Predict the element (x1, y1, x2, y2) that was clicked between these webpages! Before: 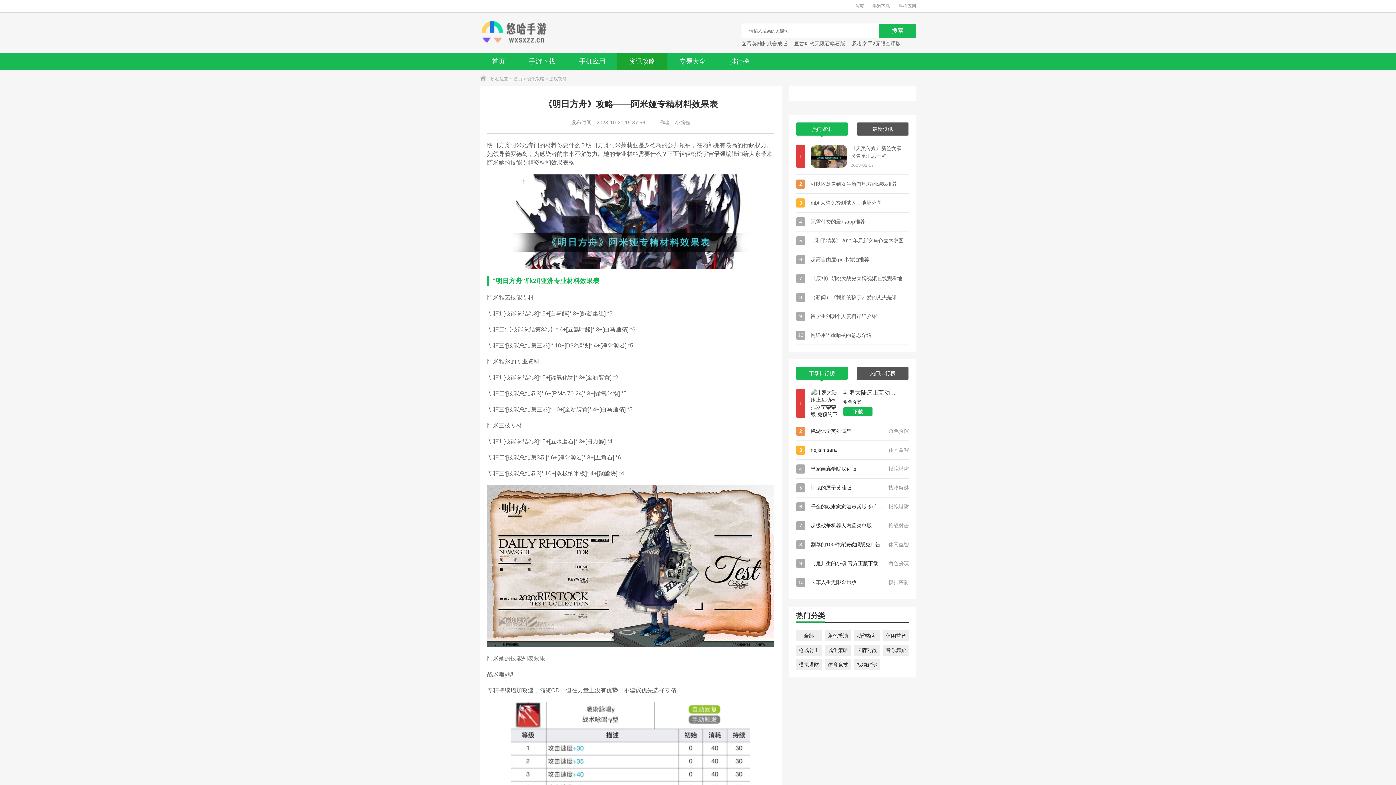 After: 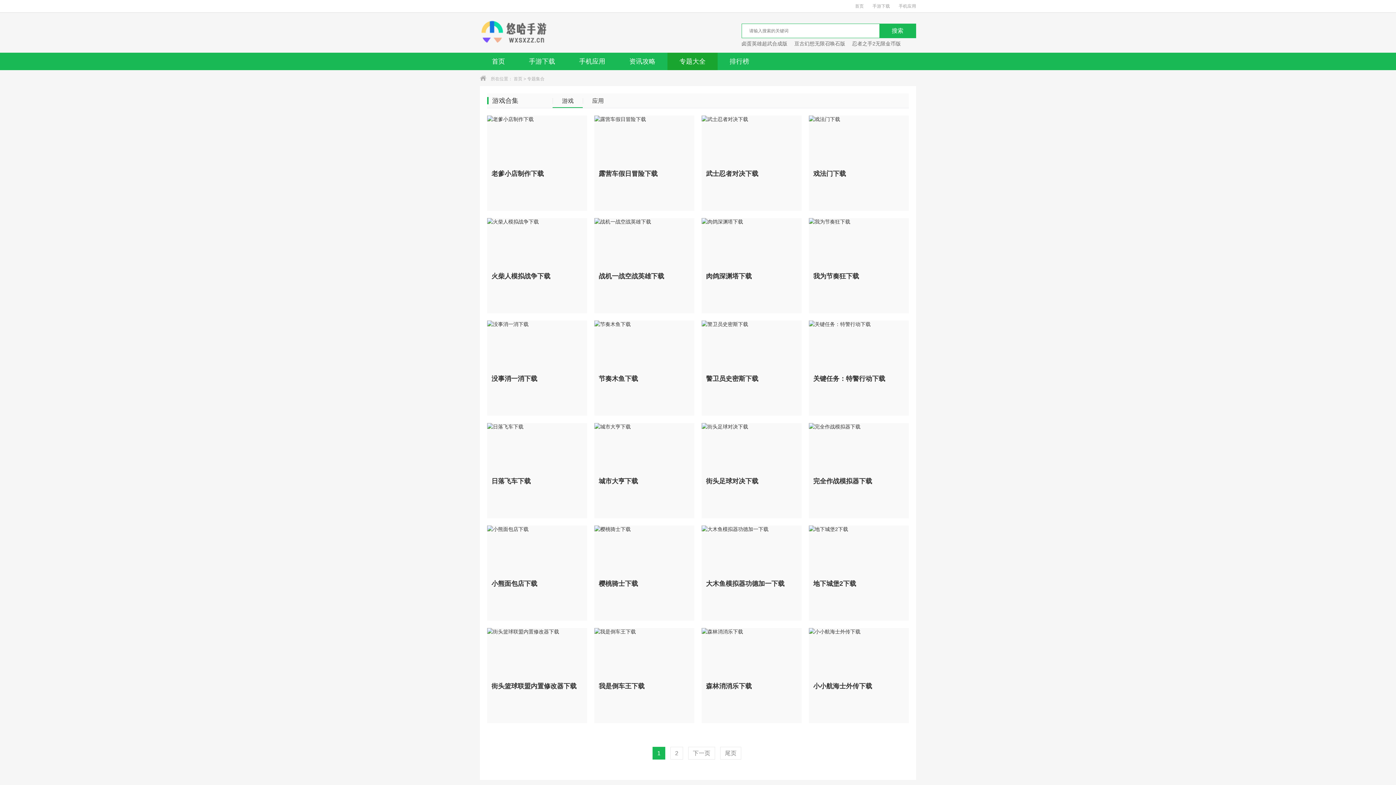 Action: bbox: (667, 52, 717, 70) label: 专题大全